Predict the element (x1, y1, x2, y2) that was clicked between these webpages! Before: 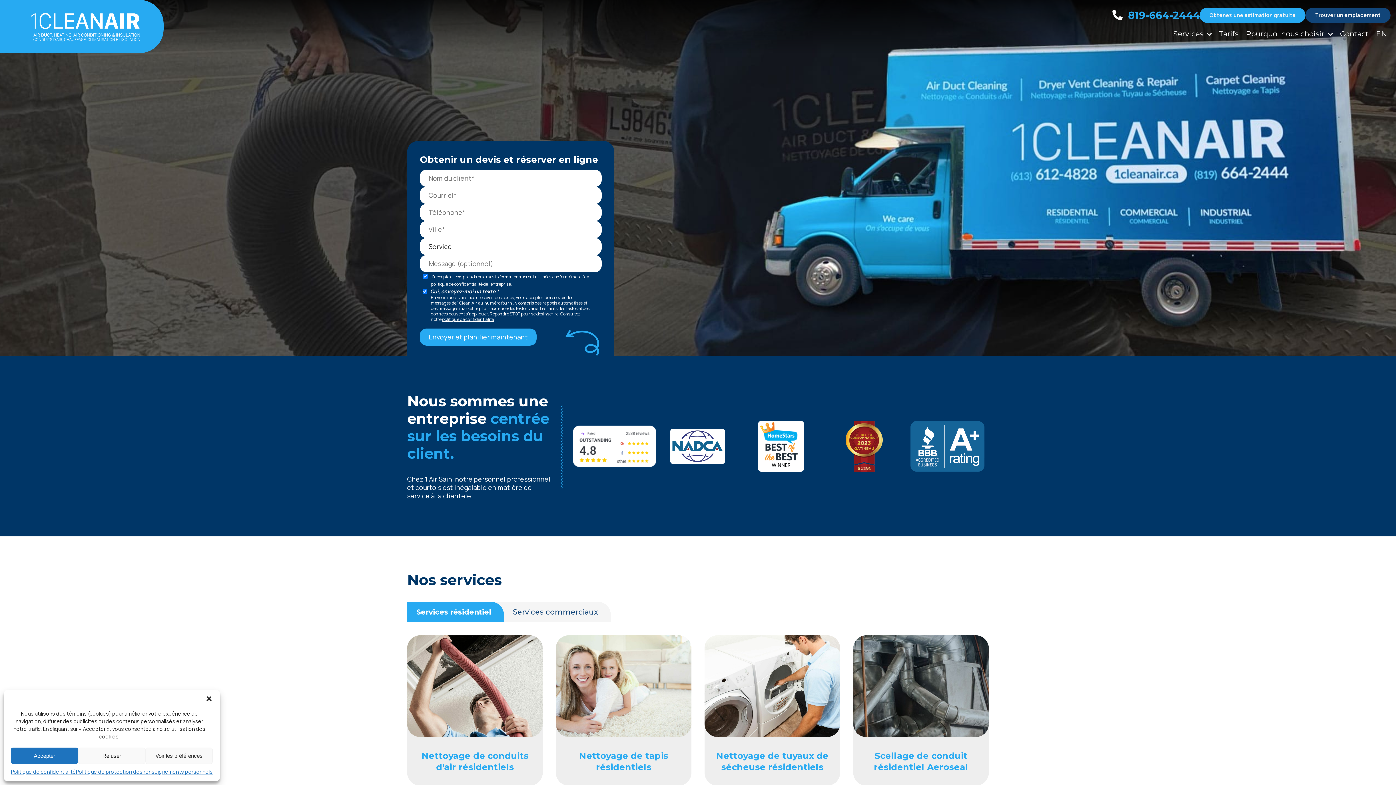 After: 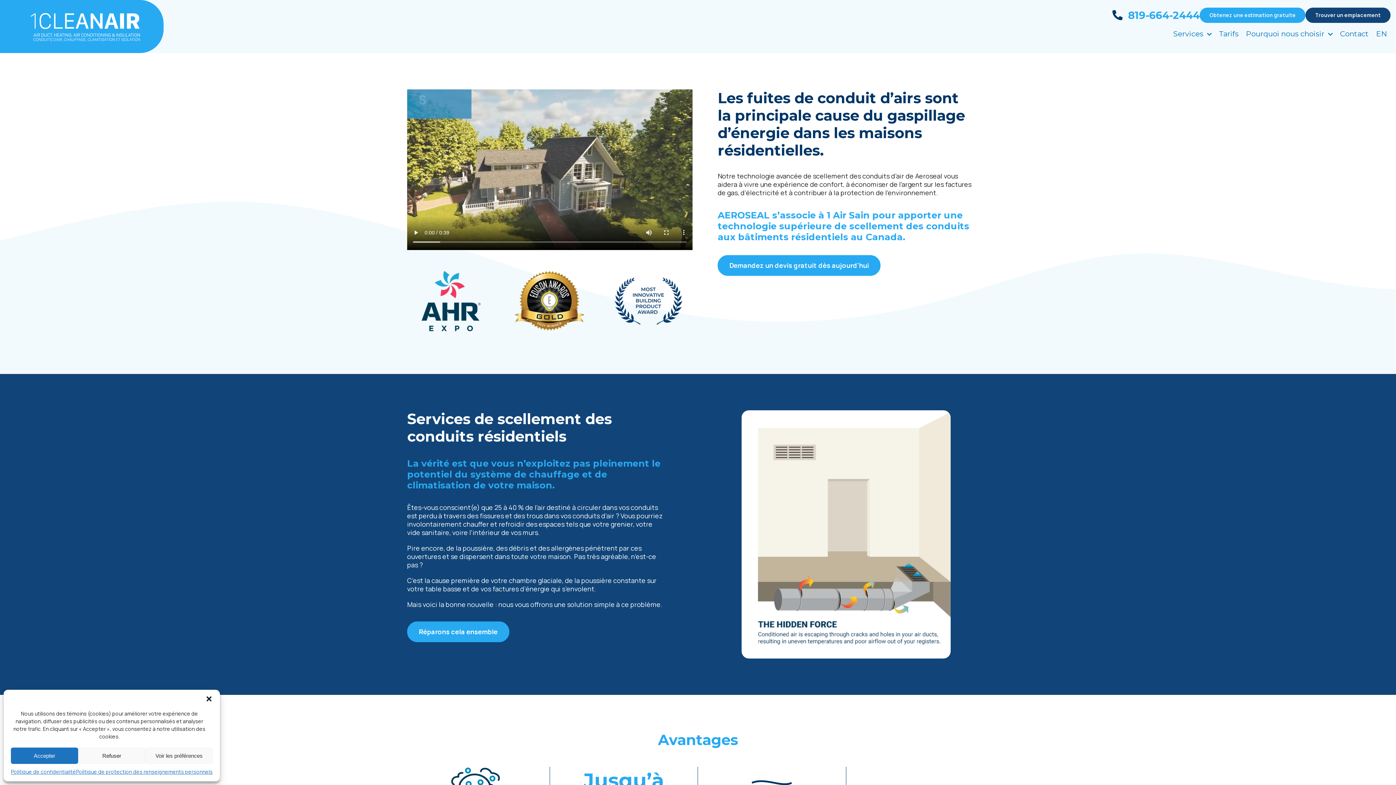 Action: bbox: (853, 635, 989, 786)